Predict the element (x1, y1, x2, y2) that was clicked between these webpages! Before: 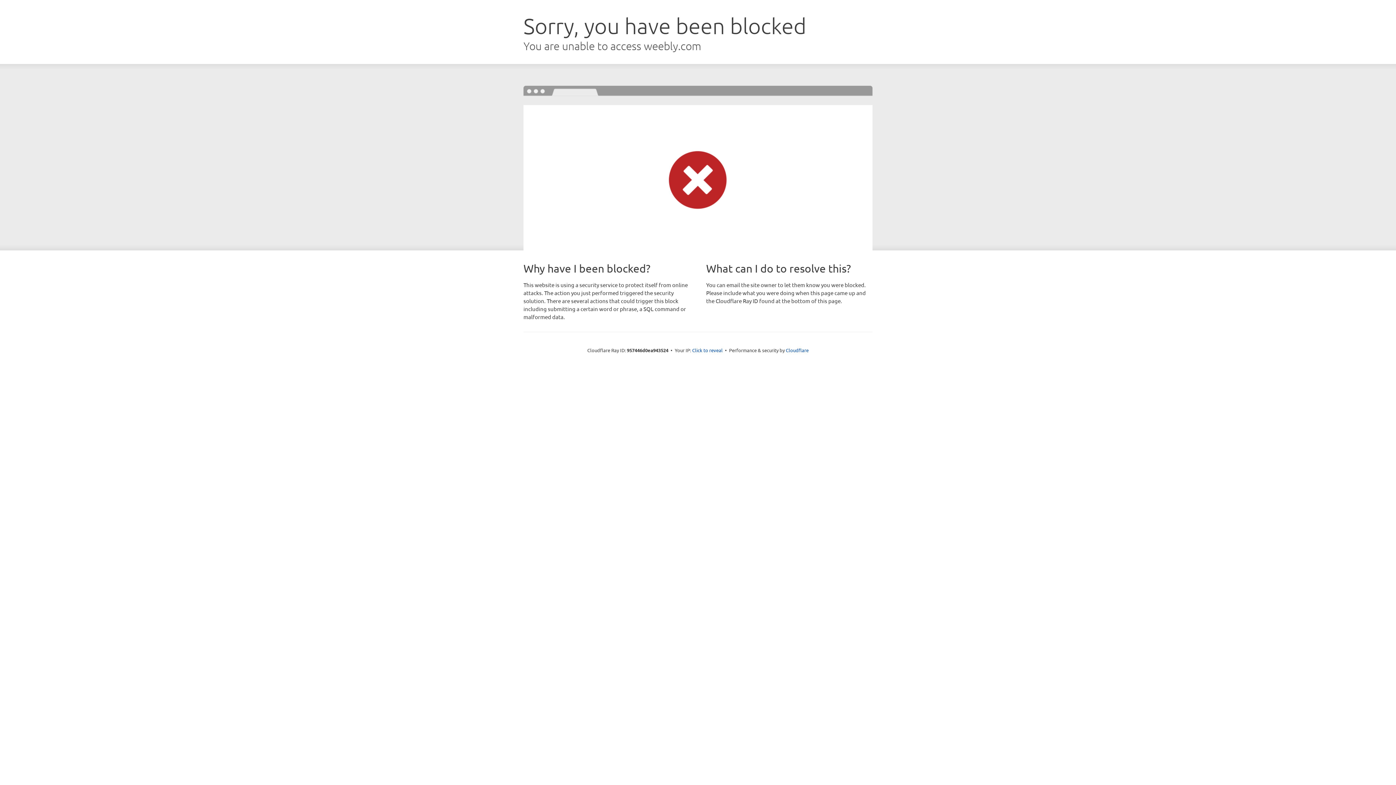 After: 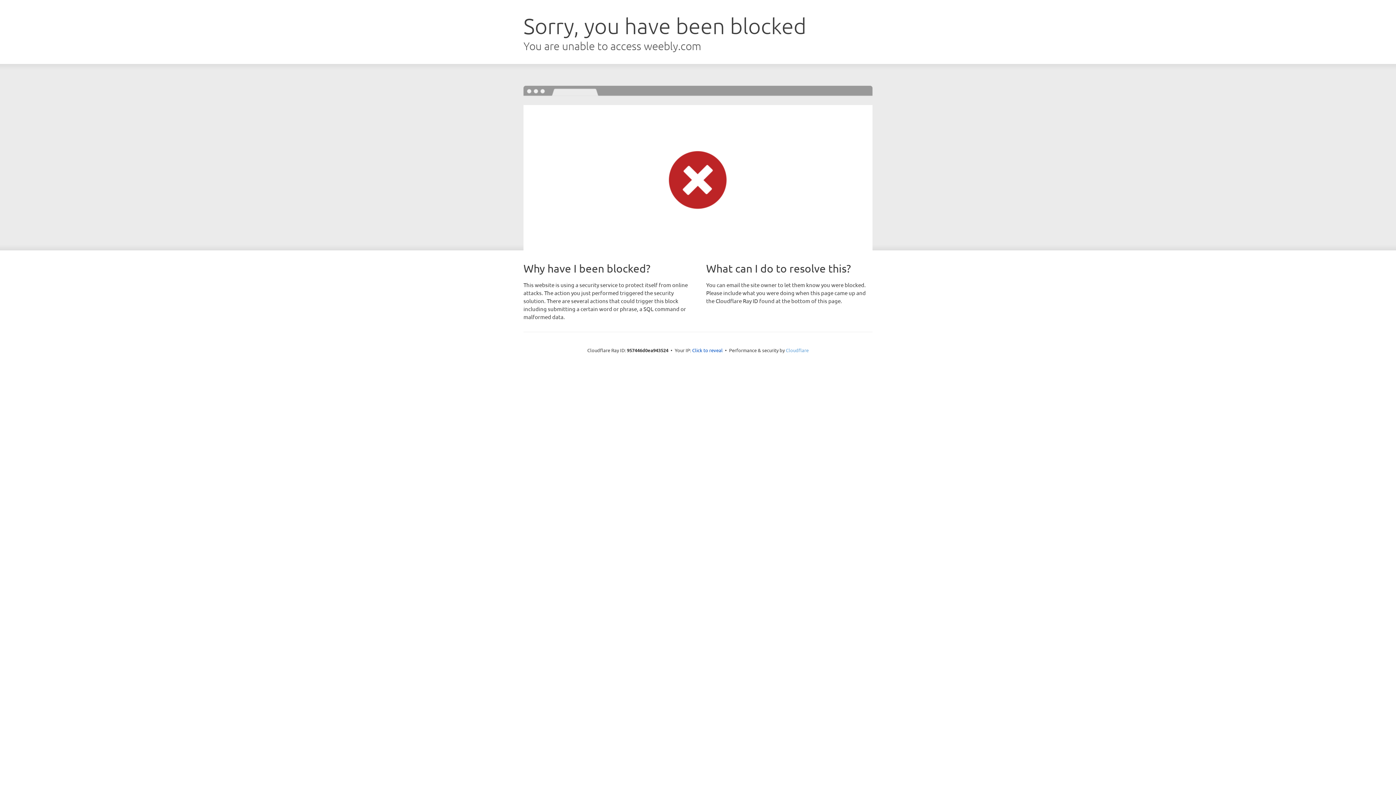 Action: bbox: (786, 347, 808, 353) label: Cloudflare